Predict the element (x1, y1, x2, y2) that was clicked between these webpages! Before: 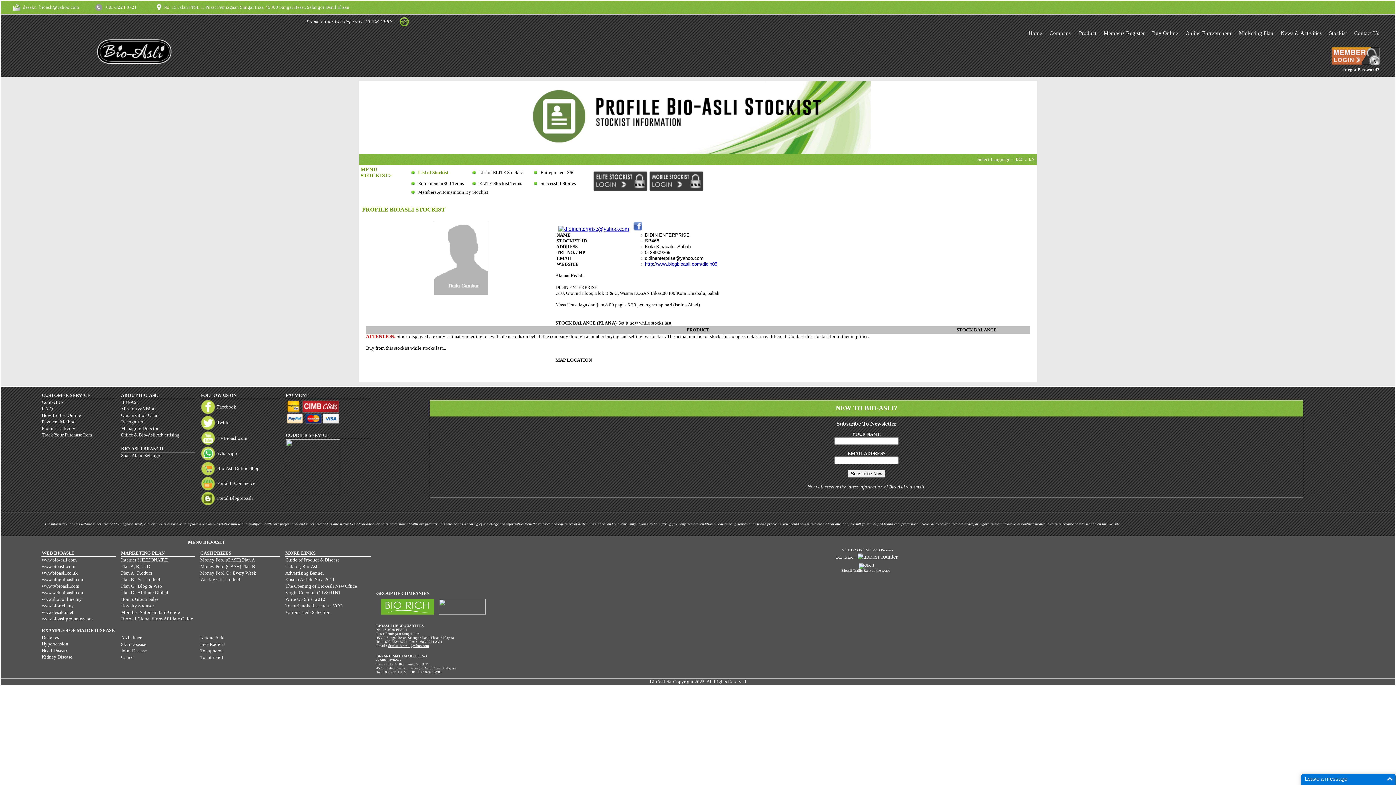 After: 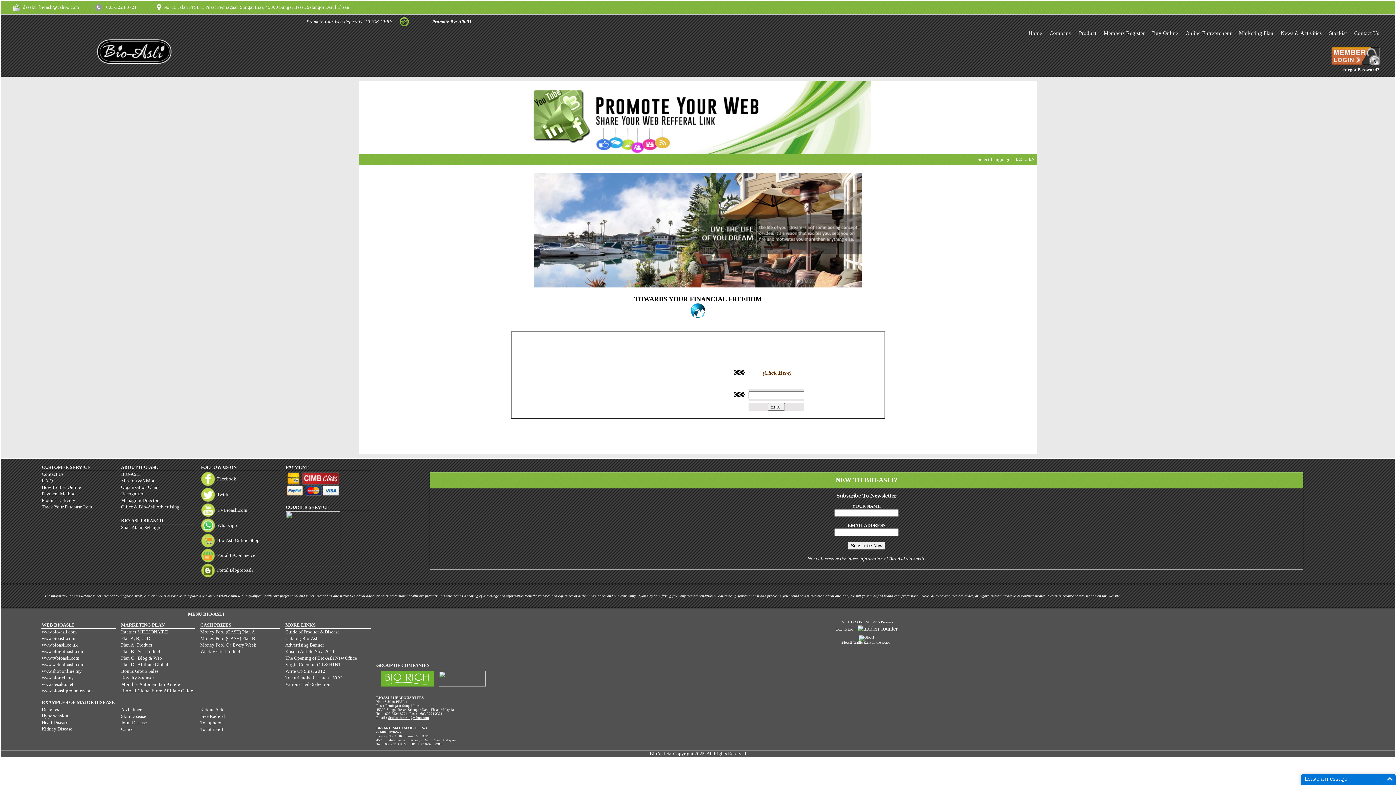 Action: label: ... bbox: (392, 18, 395, 24)